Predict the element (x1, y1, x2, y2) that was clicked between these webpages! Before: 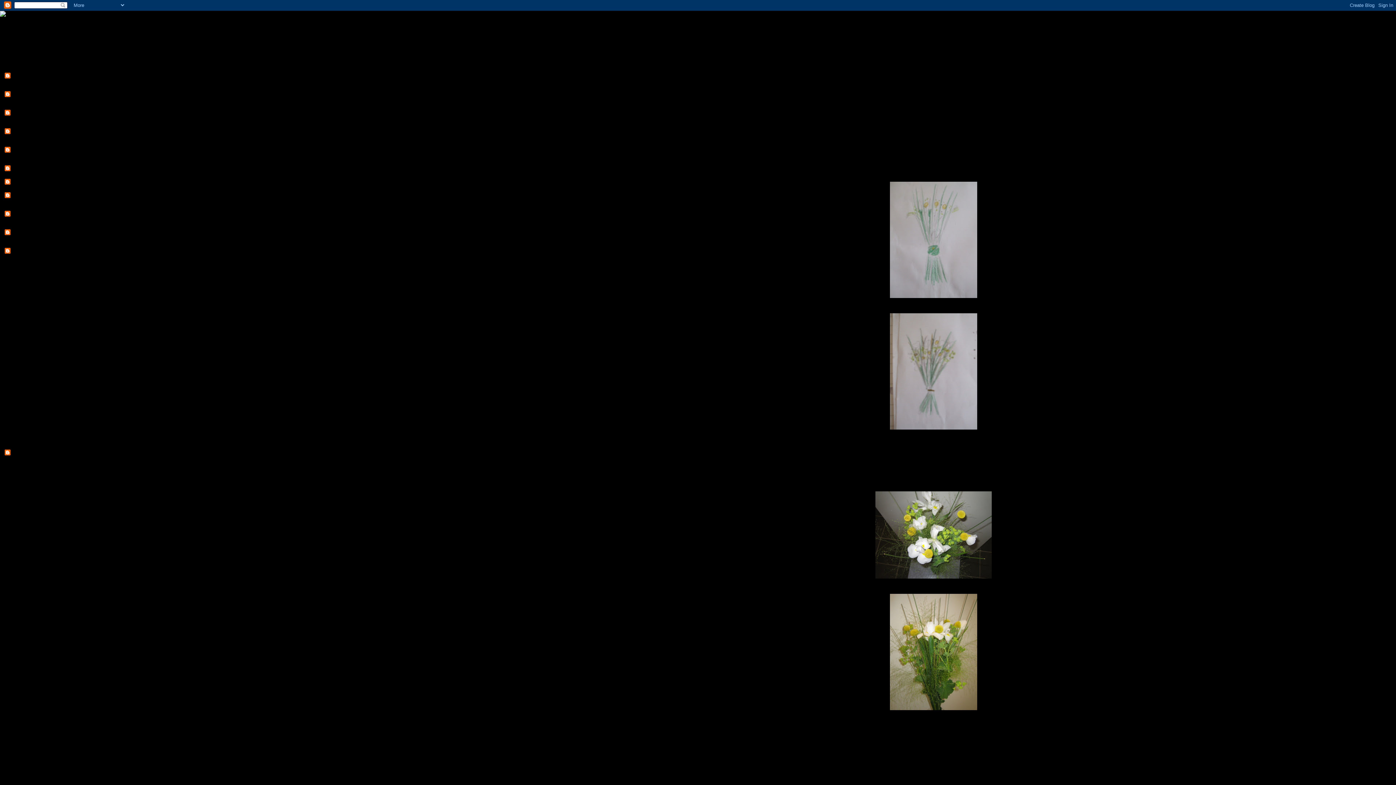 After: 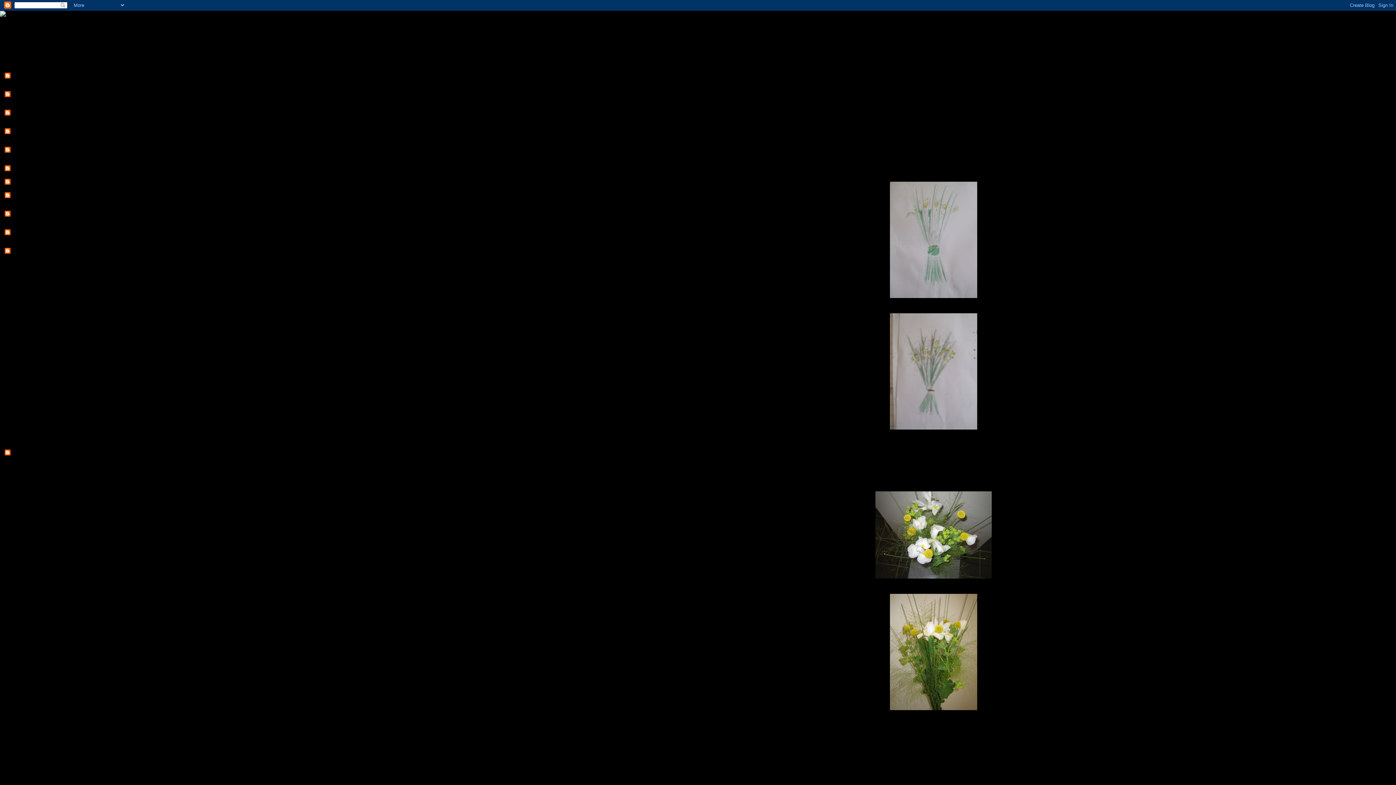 Action: bbox: (69, 20, 104, 35) label: olaug